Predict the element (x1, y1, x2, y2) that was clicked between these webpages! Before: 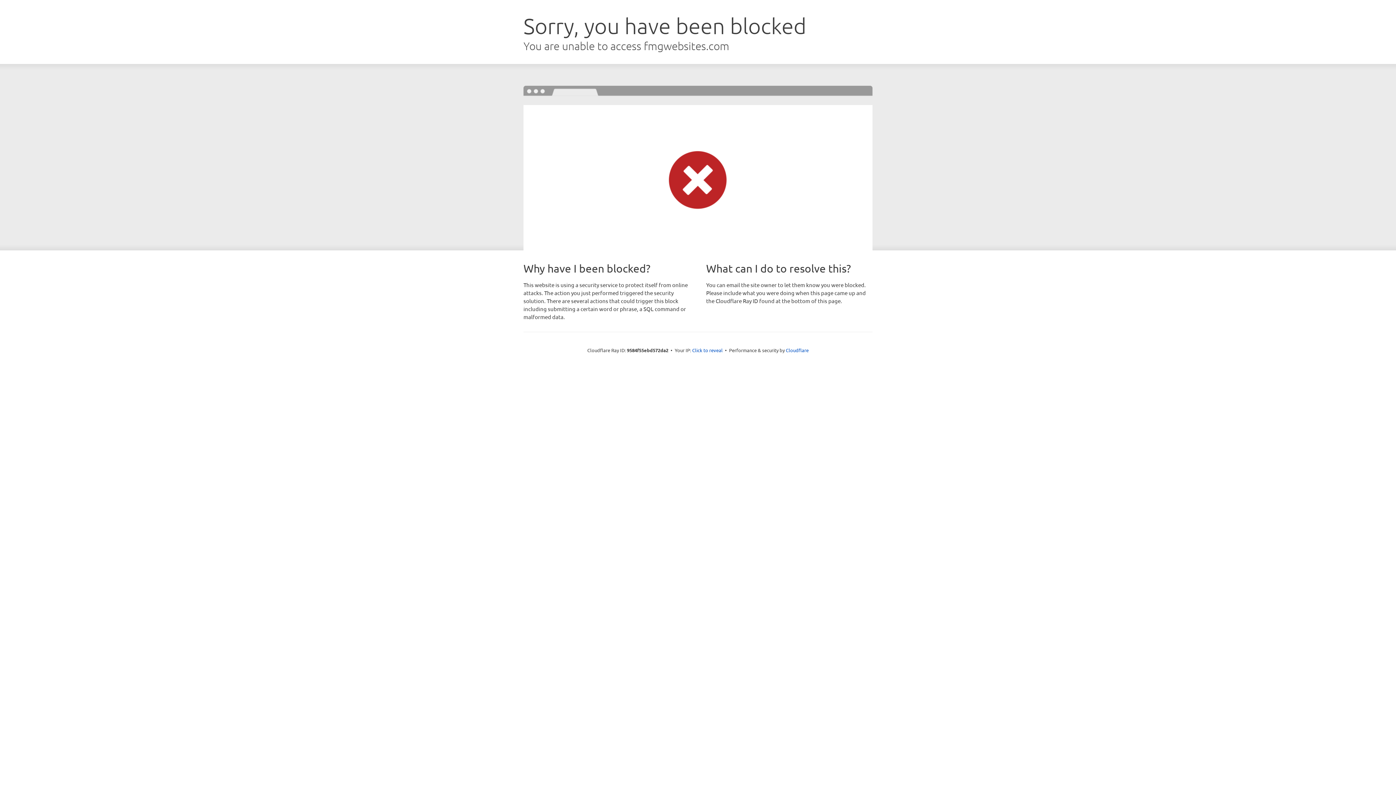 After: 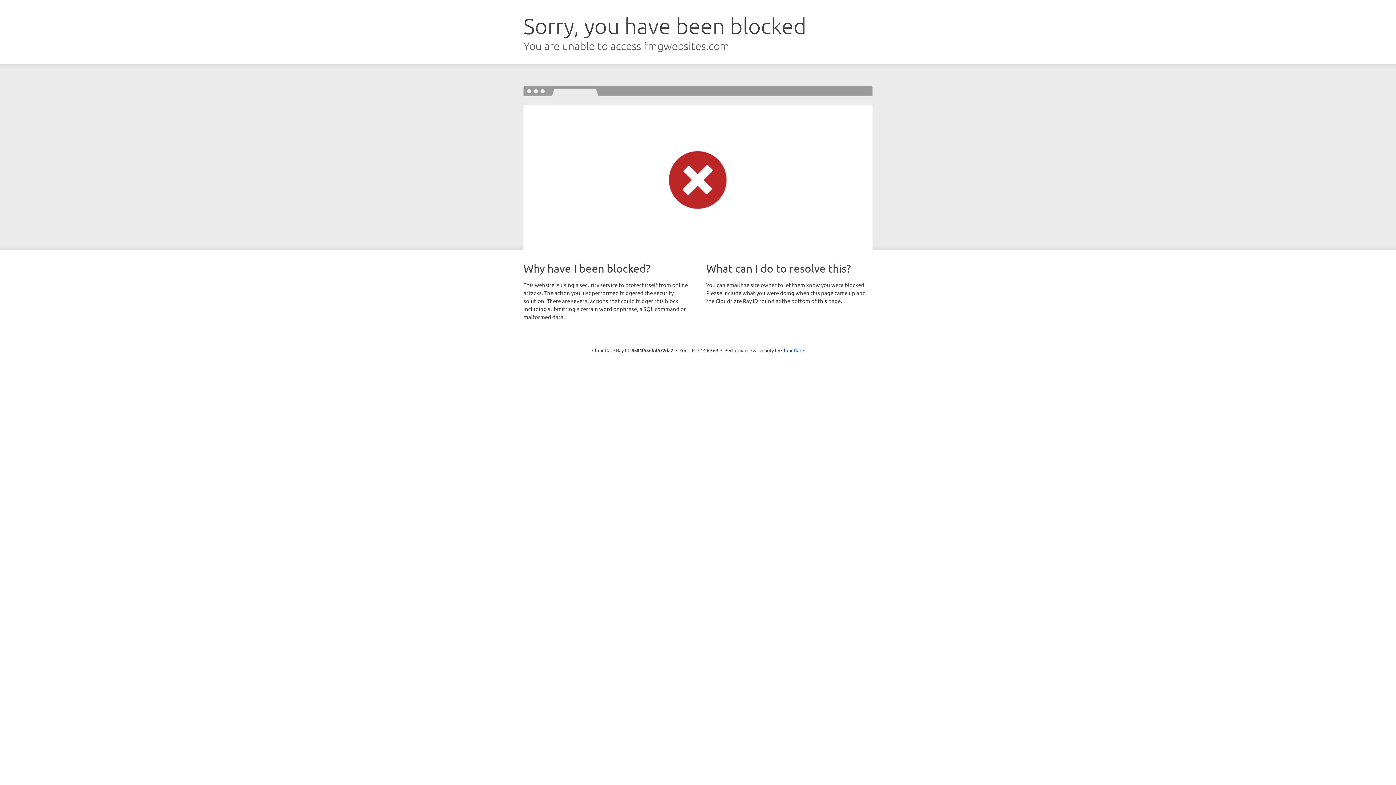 Action: bbox: (692, 346, 722, 353) label: Click to reveal